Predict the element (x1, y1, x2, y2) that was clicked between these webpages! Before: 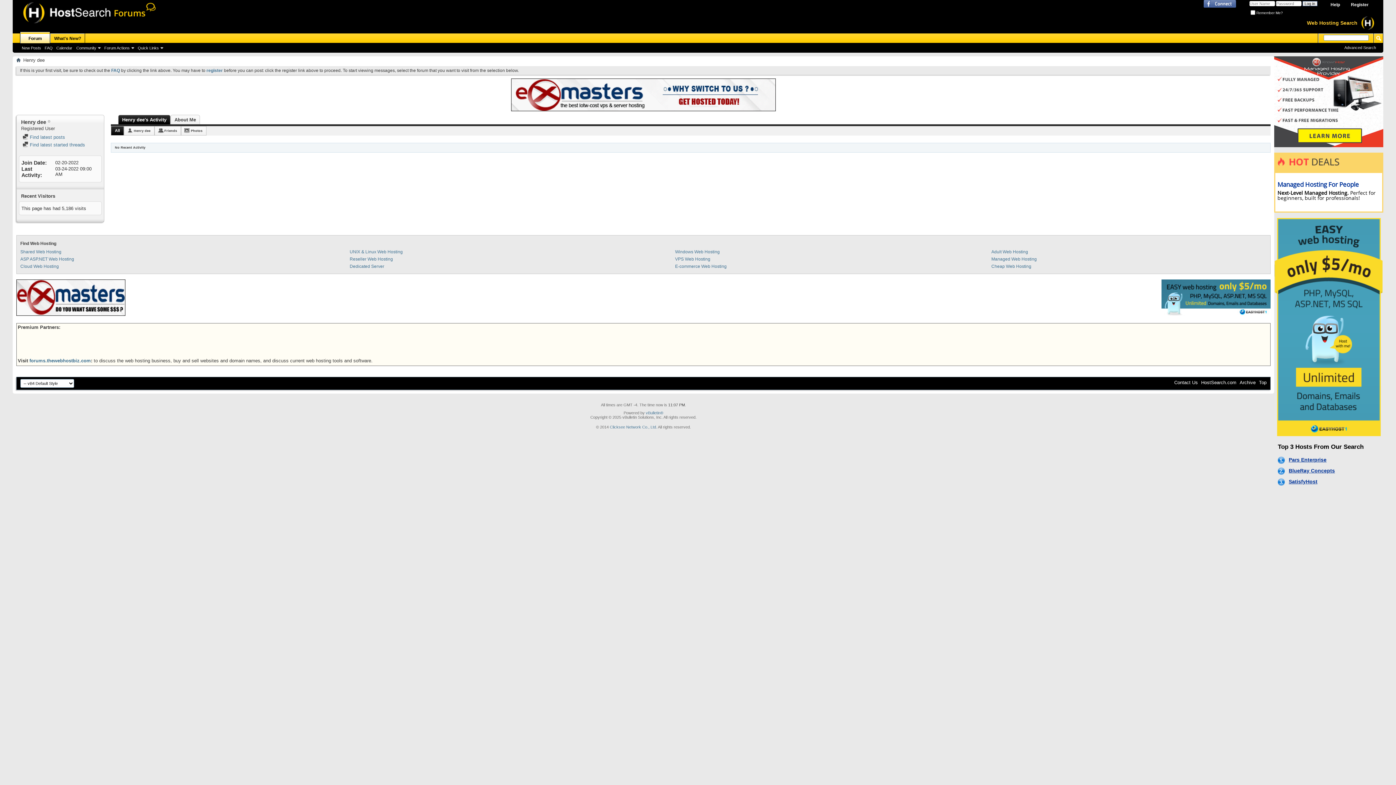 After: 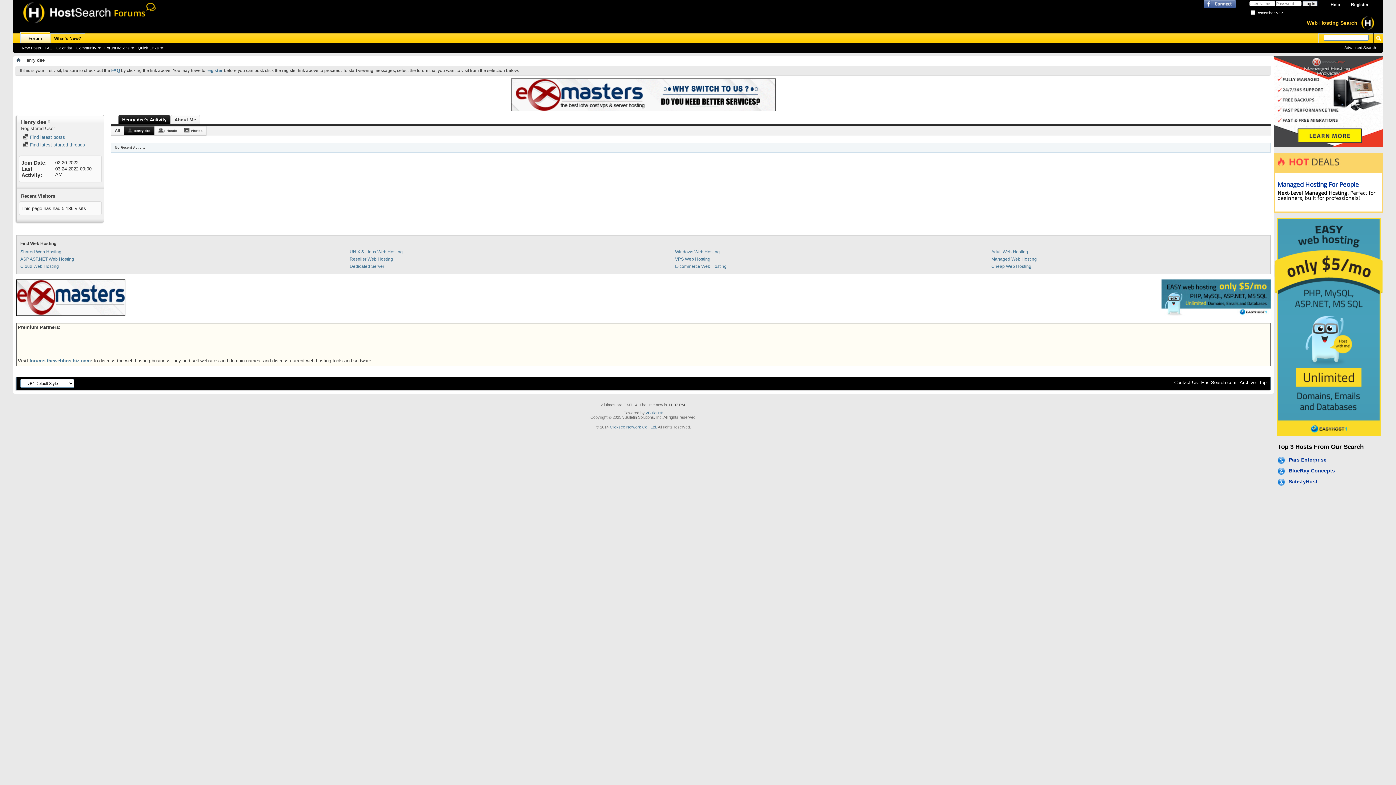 Action: bbox: (127, 126, 154, 135) label: Henry dee